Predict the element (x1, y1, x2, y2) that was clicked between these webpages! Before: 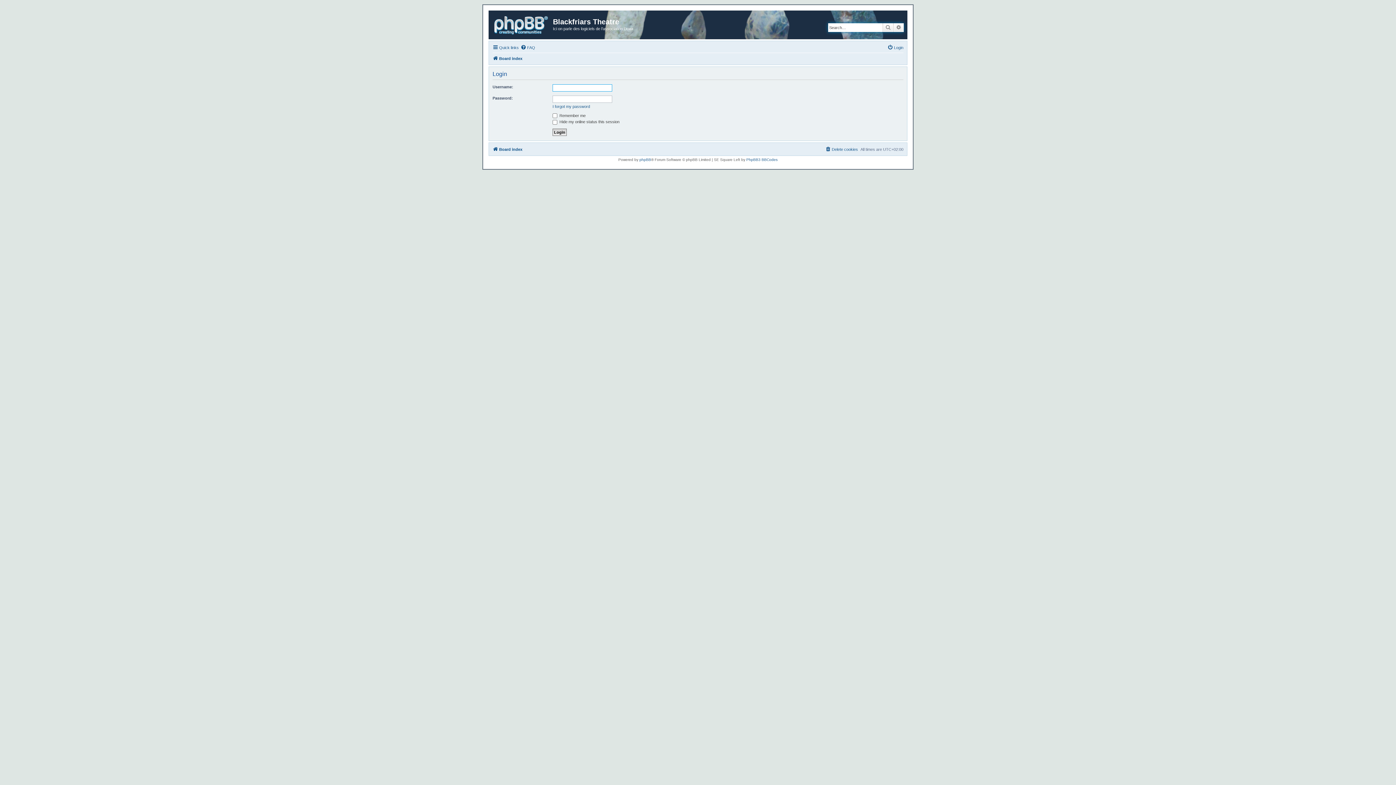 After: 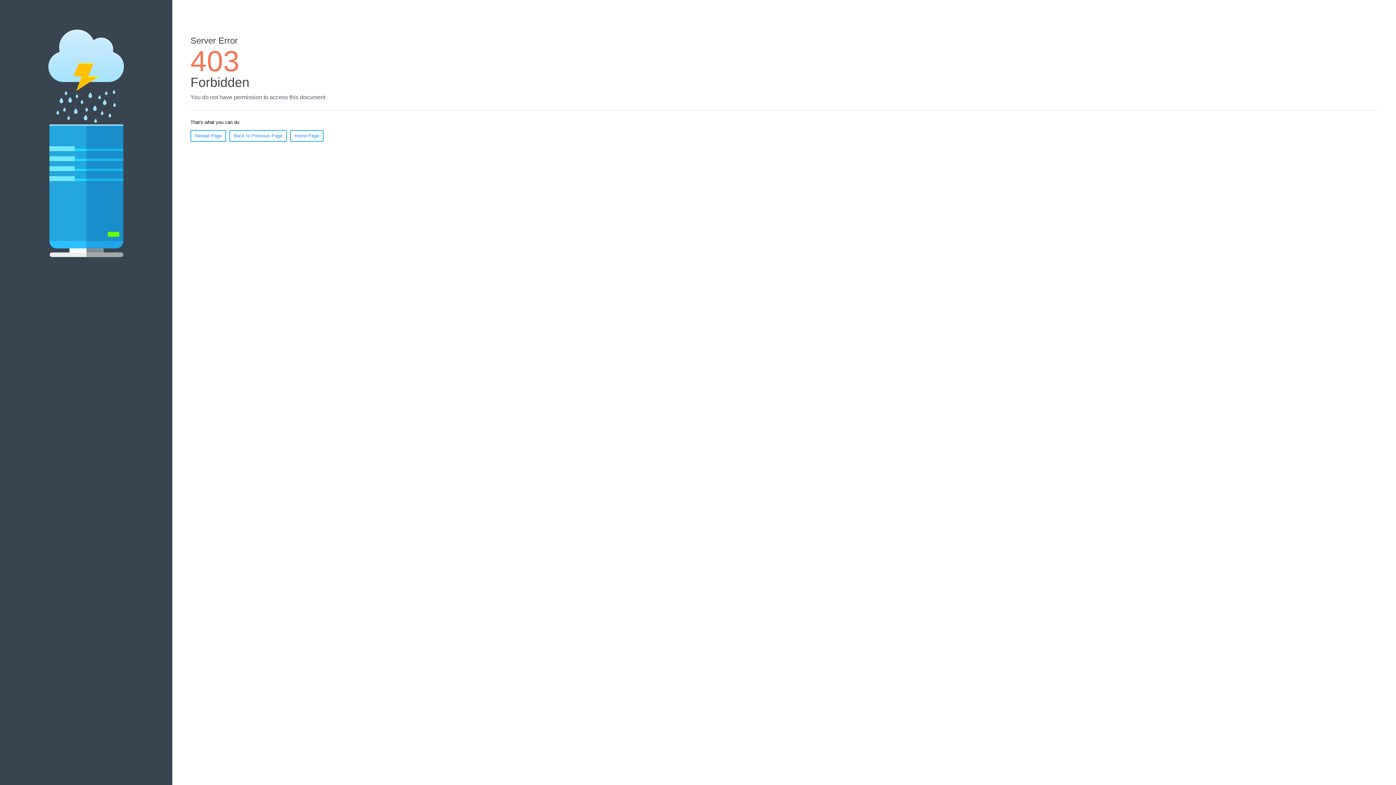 Action: label: PhpBB3 BBCodes bbox: (746, 157, 777, 161)